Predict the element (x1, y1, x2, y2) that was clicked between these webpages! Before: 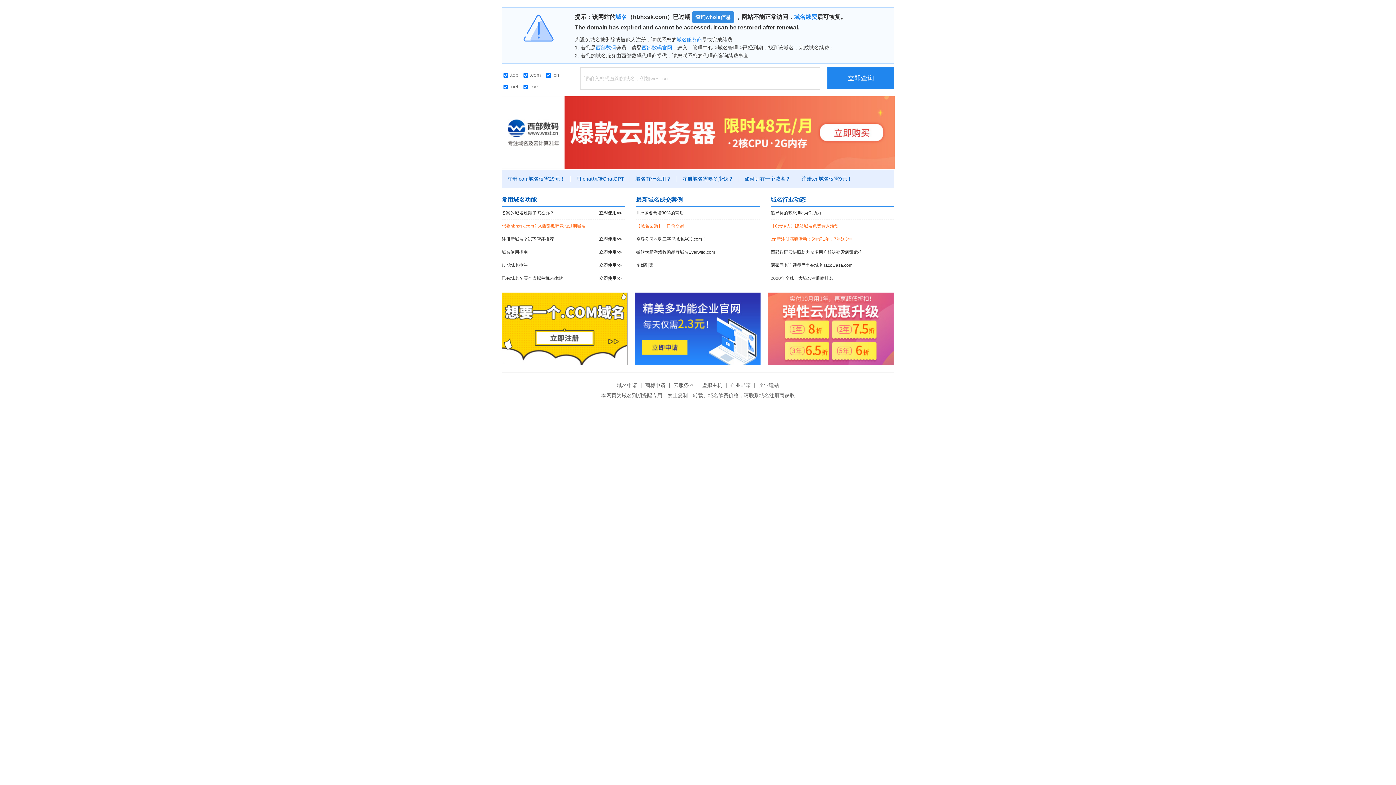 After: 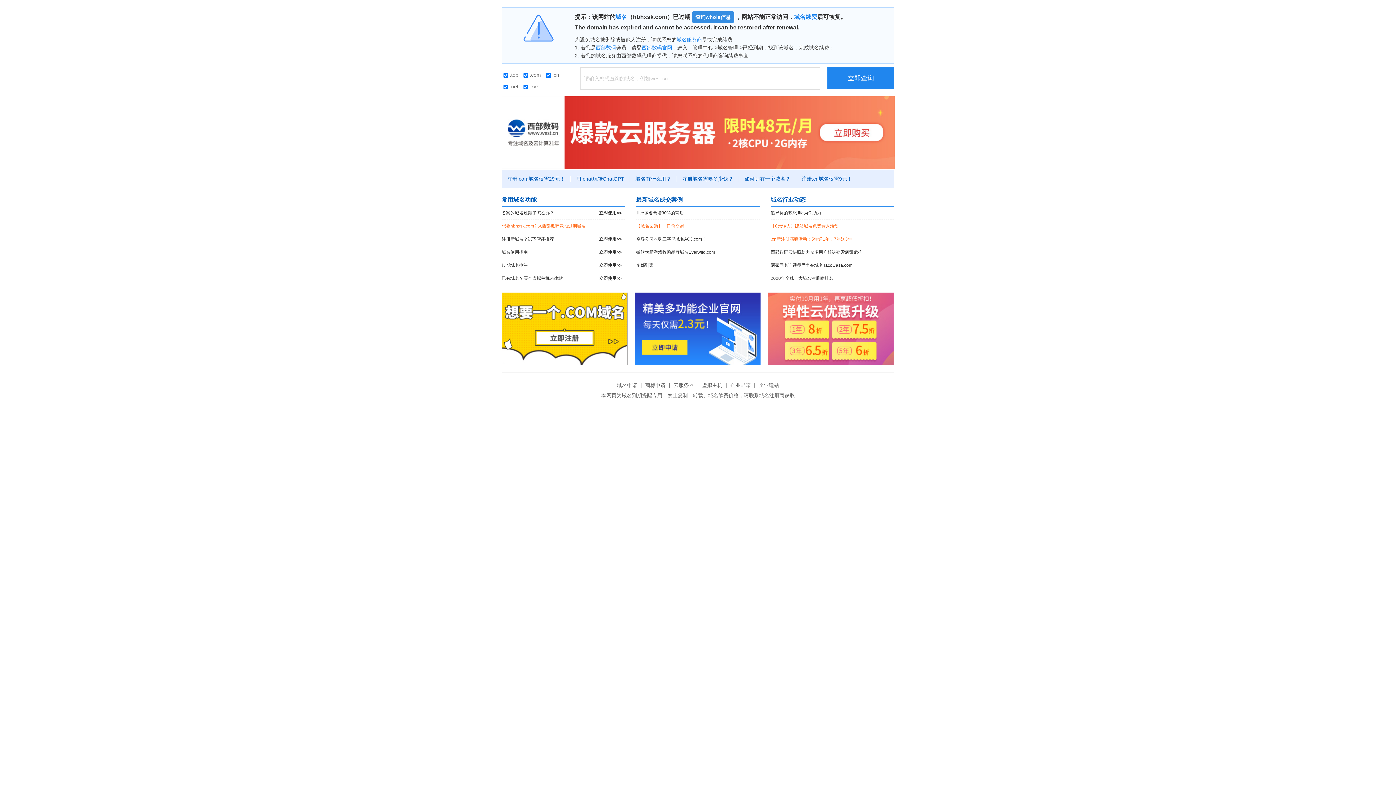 Action: bbox: (501, 292, 627, 365)